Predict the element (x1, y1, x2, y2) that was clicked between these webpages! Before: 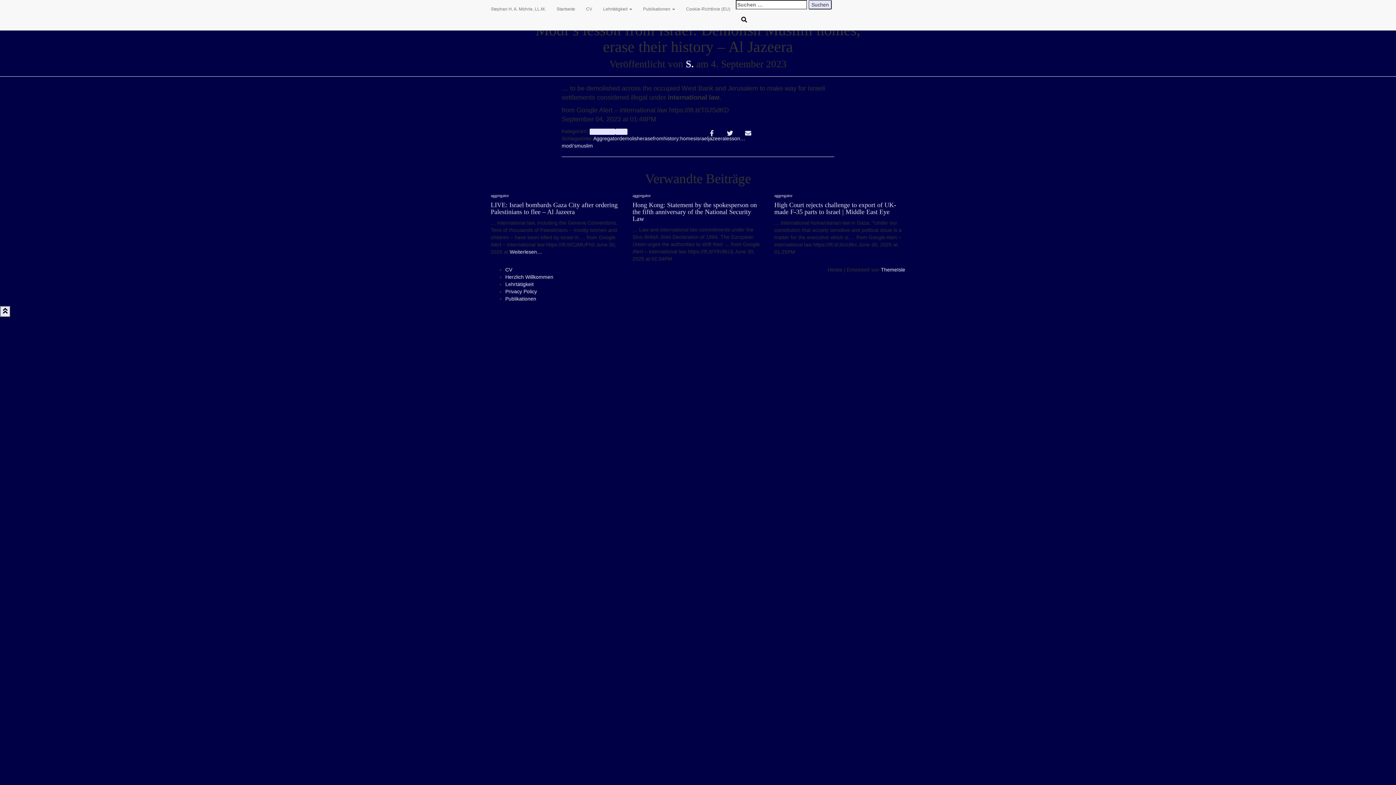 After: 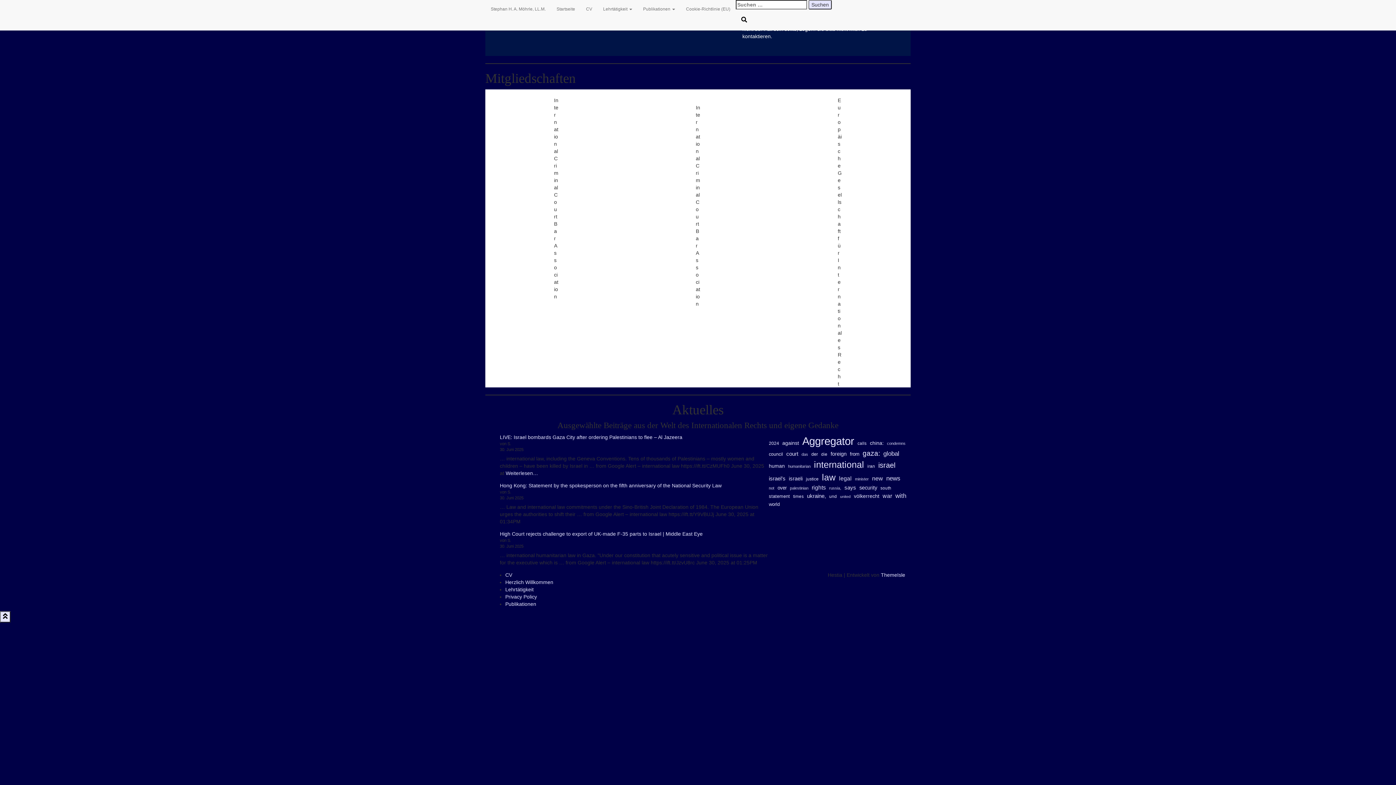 Action: bbox: (551, 0, 580, 18) label: Startseite